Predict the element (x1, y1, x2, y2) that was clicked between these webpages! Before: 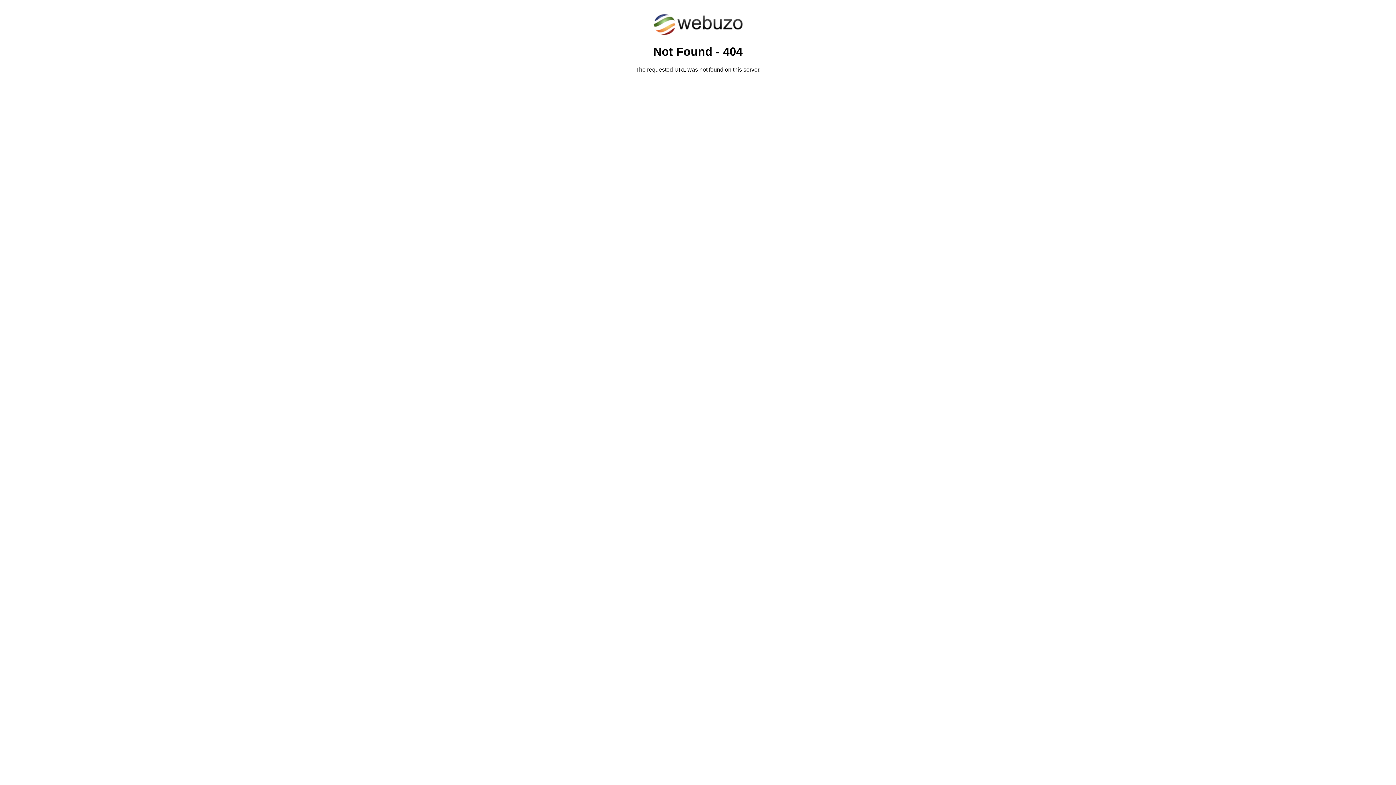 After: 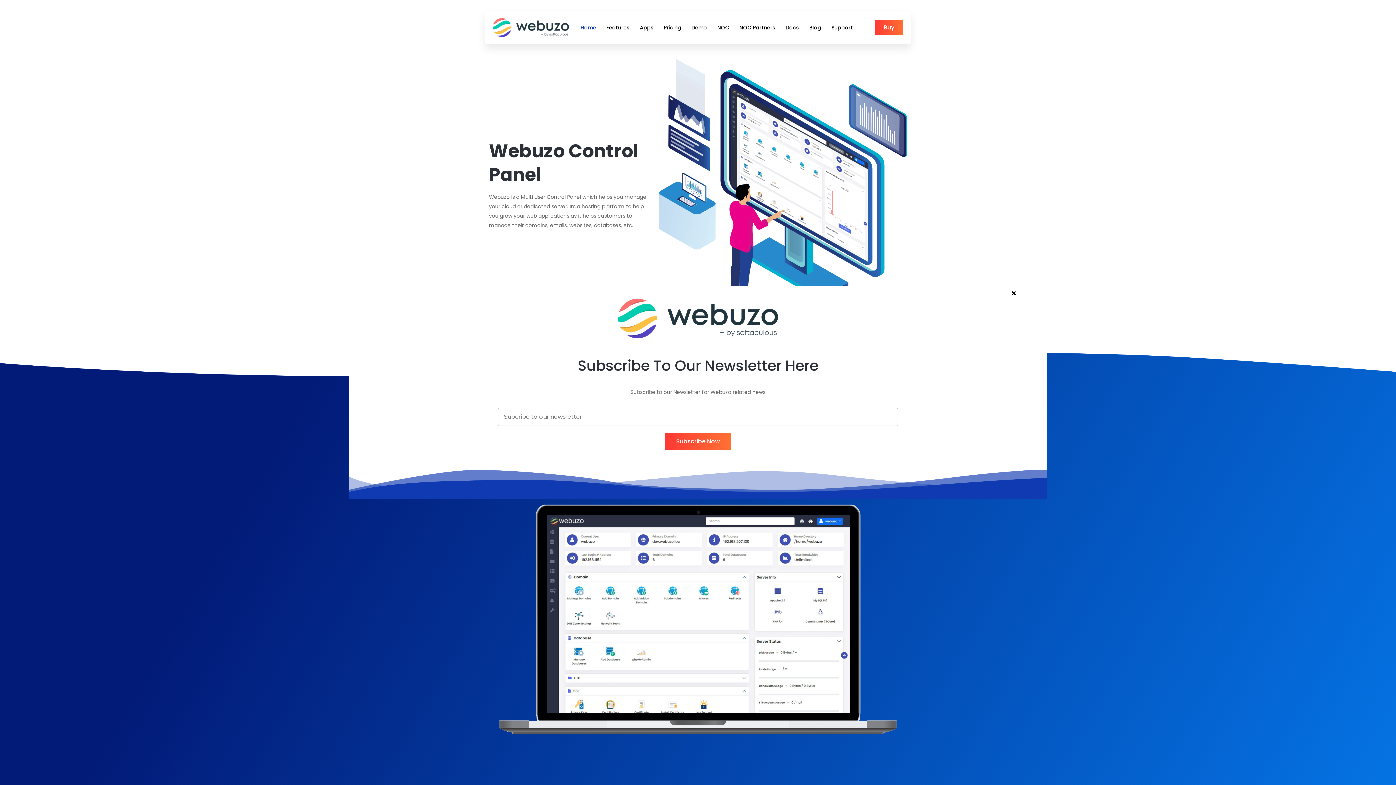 Action: bbox: (652, 30, 743, 37)